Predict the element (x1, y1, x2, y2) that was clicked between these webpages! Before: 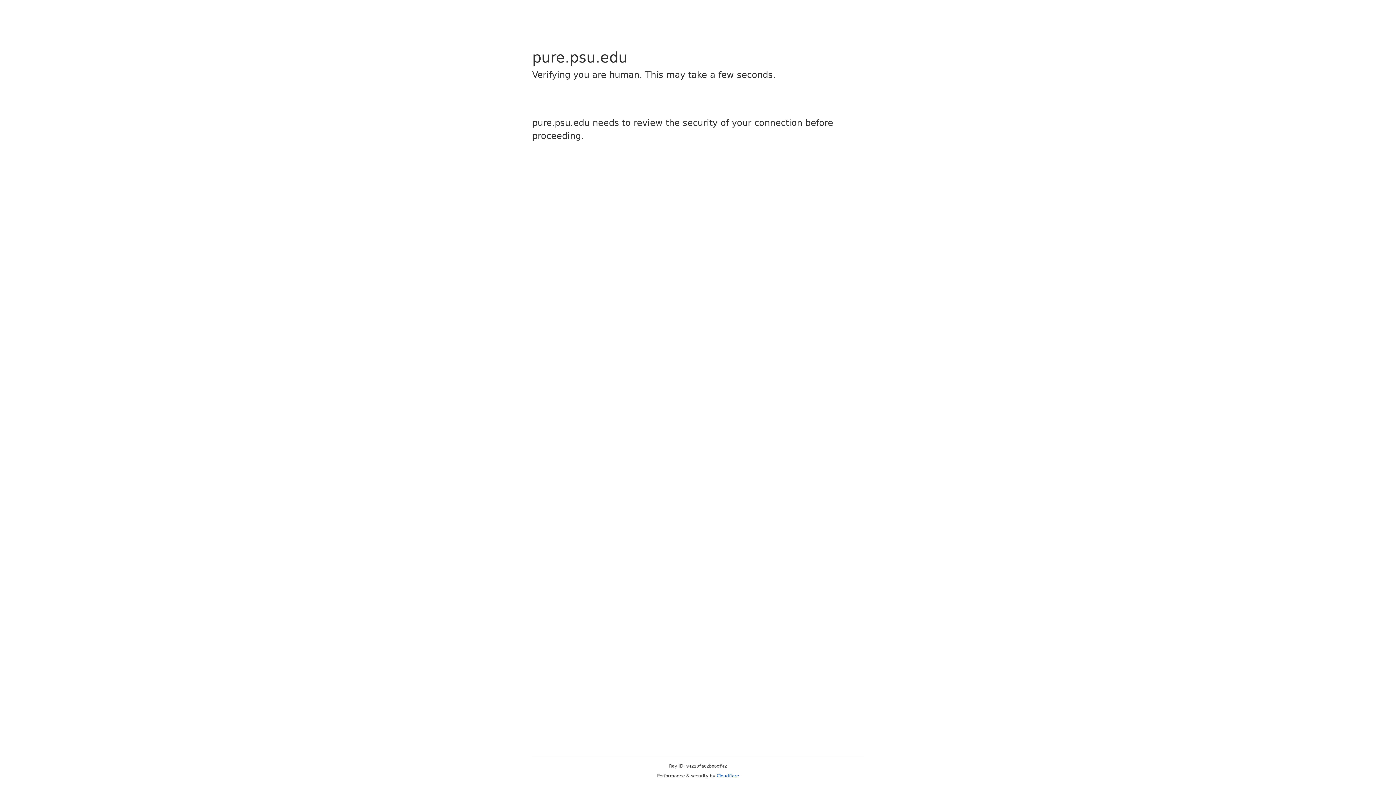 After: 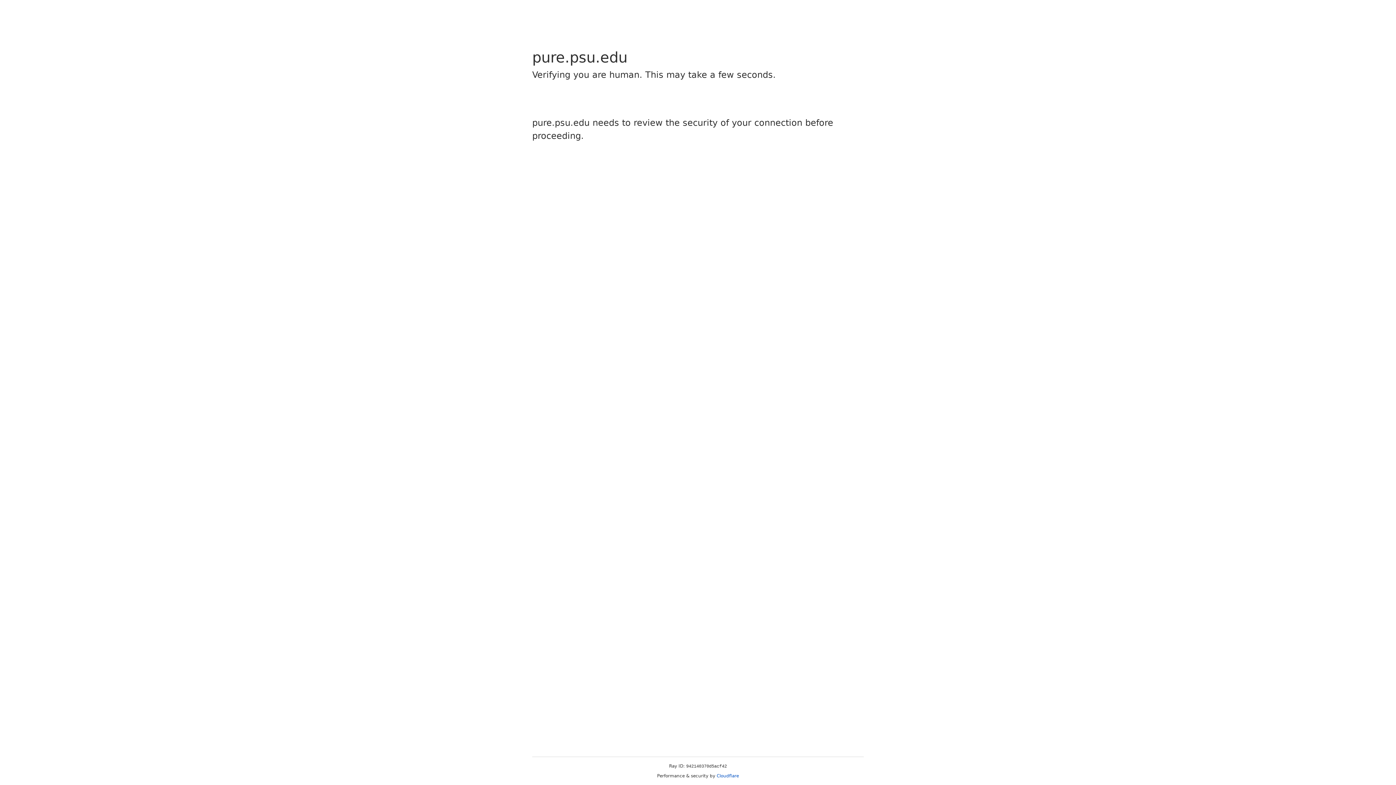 Action: label: Cloudflare bbox: (716, 773, 739, 778)